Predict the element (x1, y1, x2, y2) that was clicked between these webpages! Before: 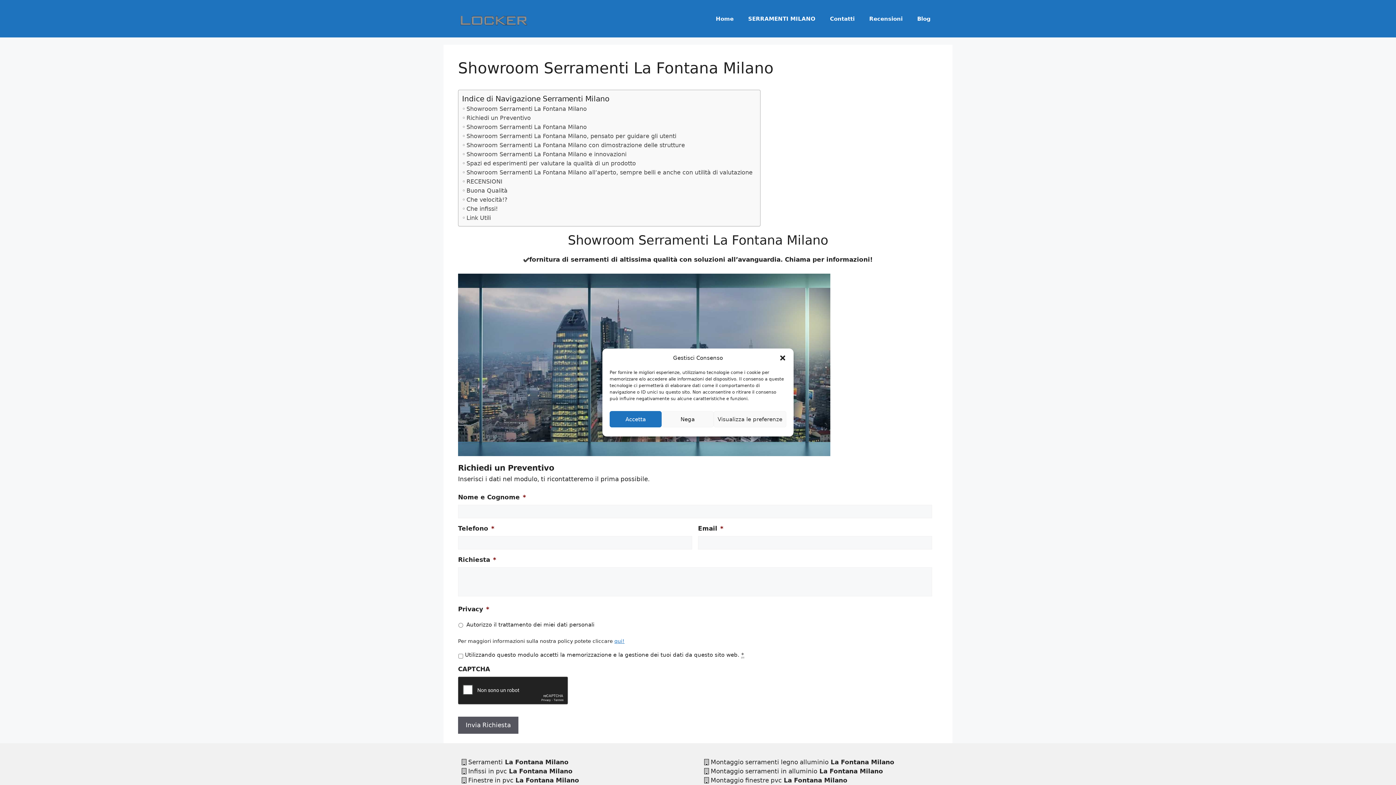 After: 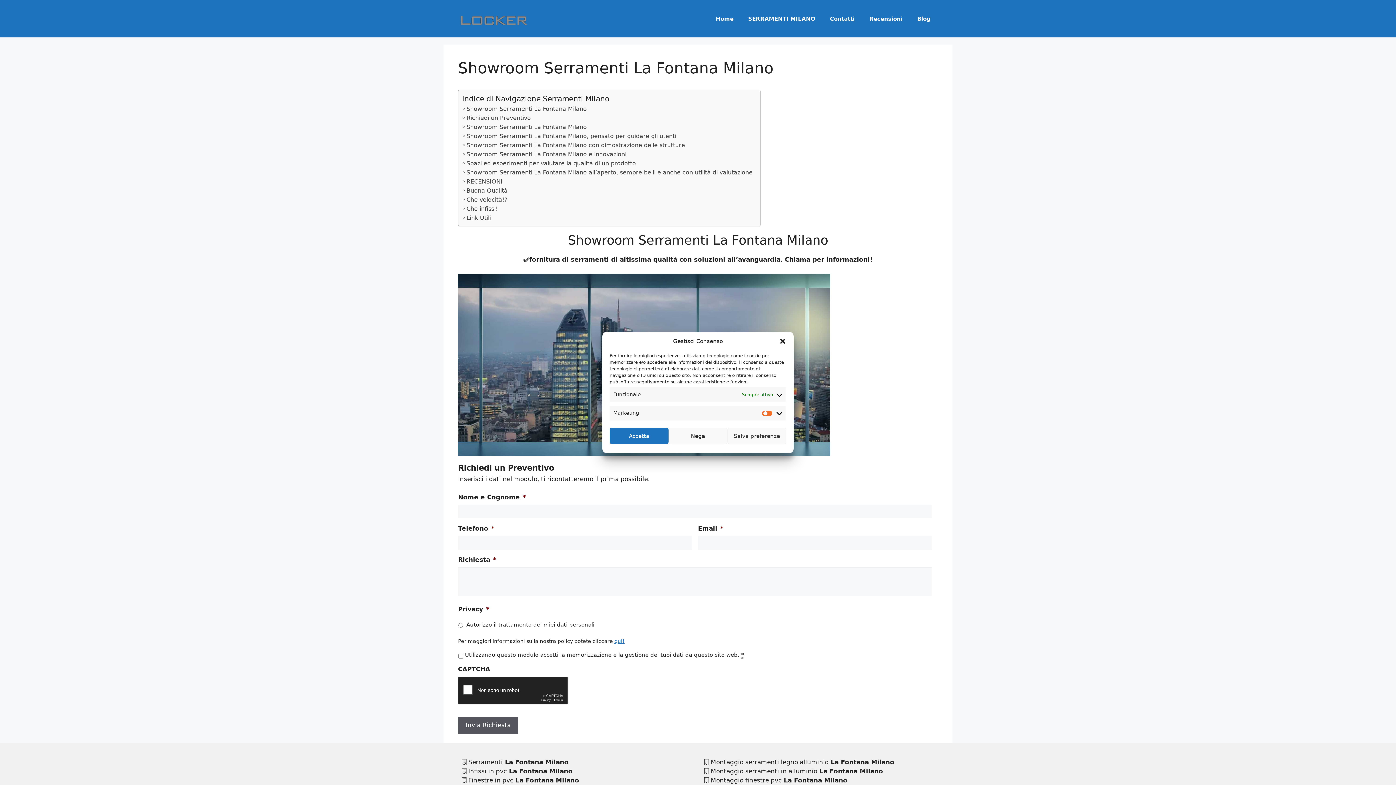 Action: bbox: (713, 411, 786, 427) label: Visualizza le preferenze